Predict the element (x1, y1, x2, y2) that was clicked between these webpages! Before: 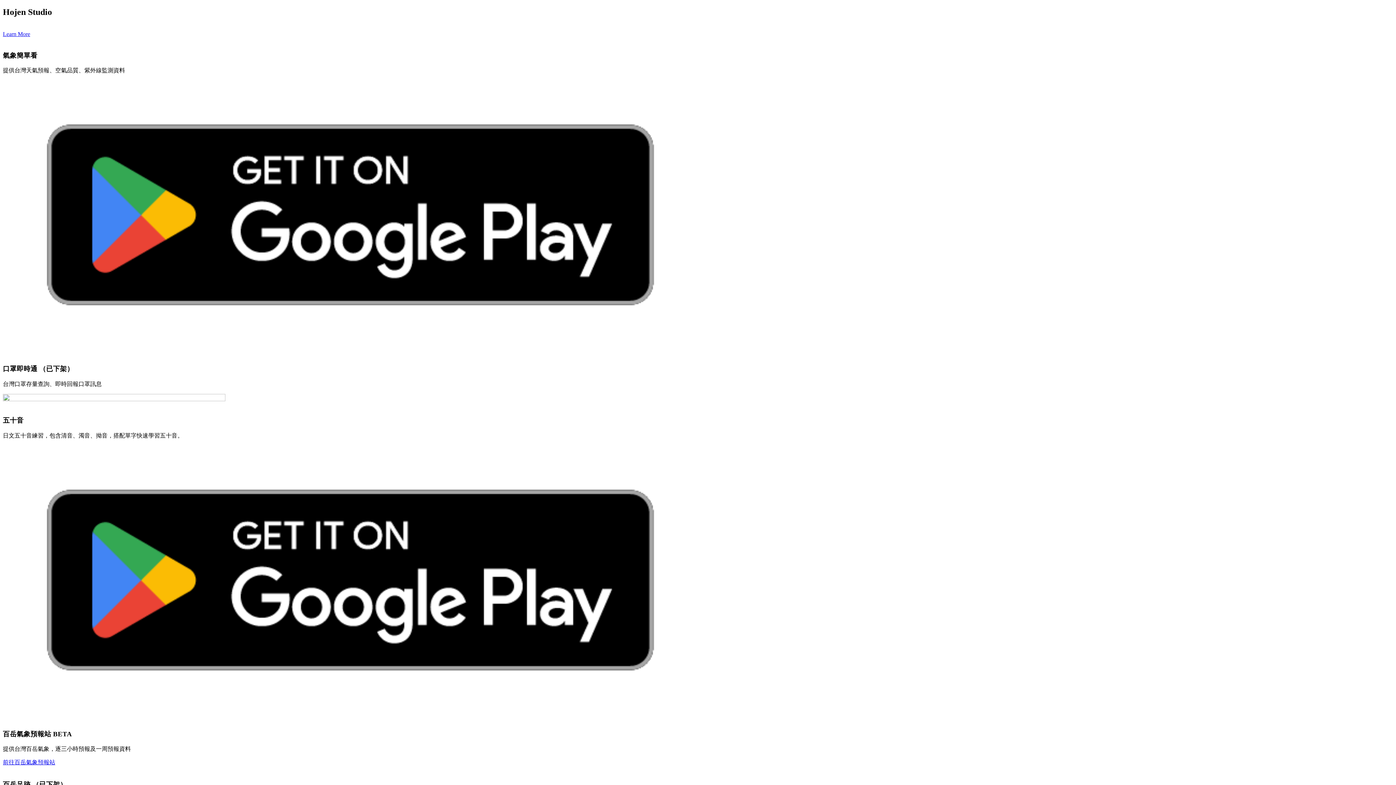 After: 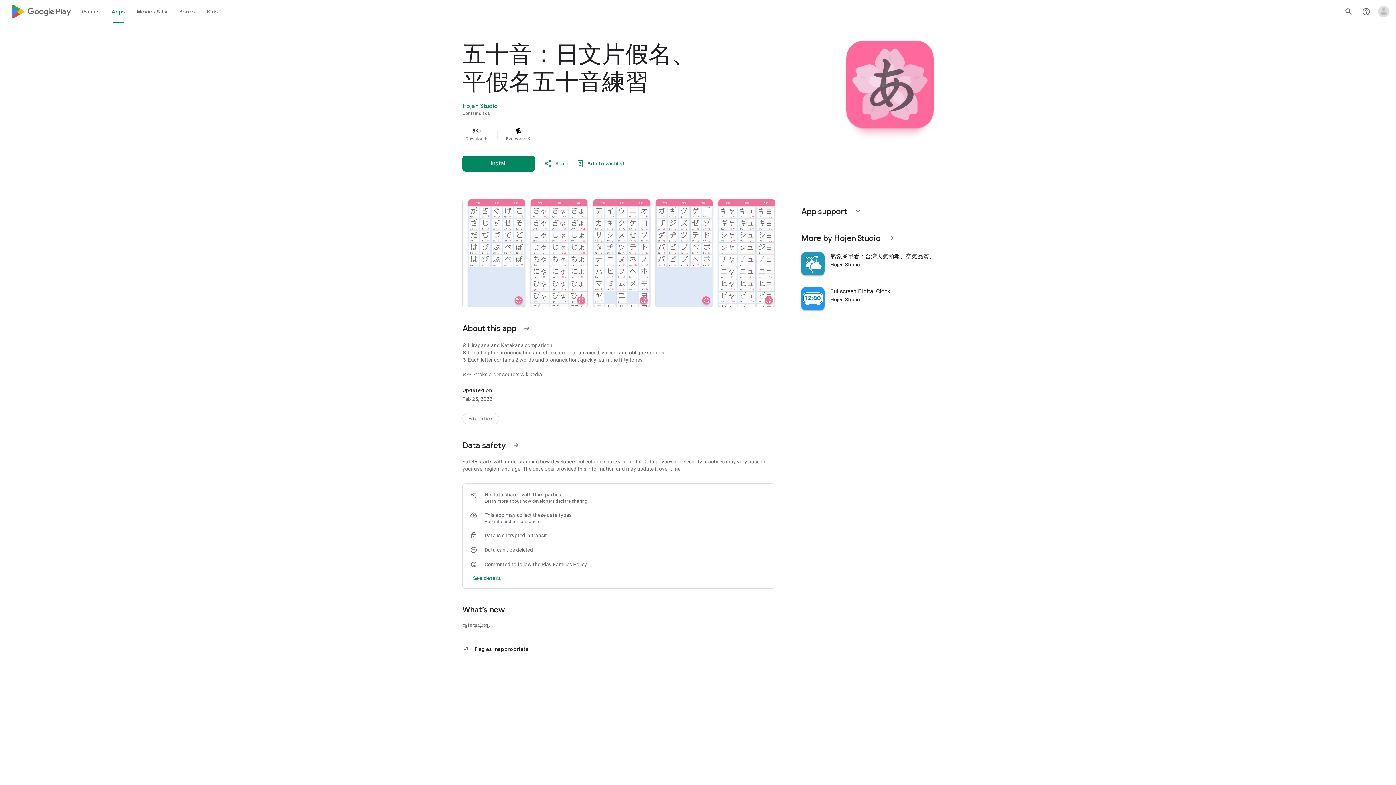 Action: bbox: (2, 709, 698, 716)